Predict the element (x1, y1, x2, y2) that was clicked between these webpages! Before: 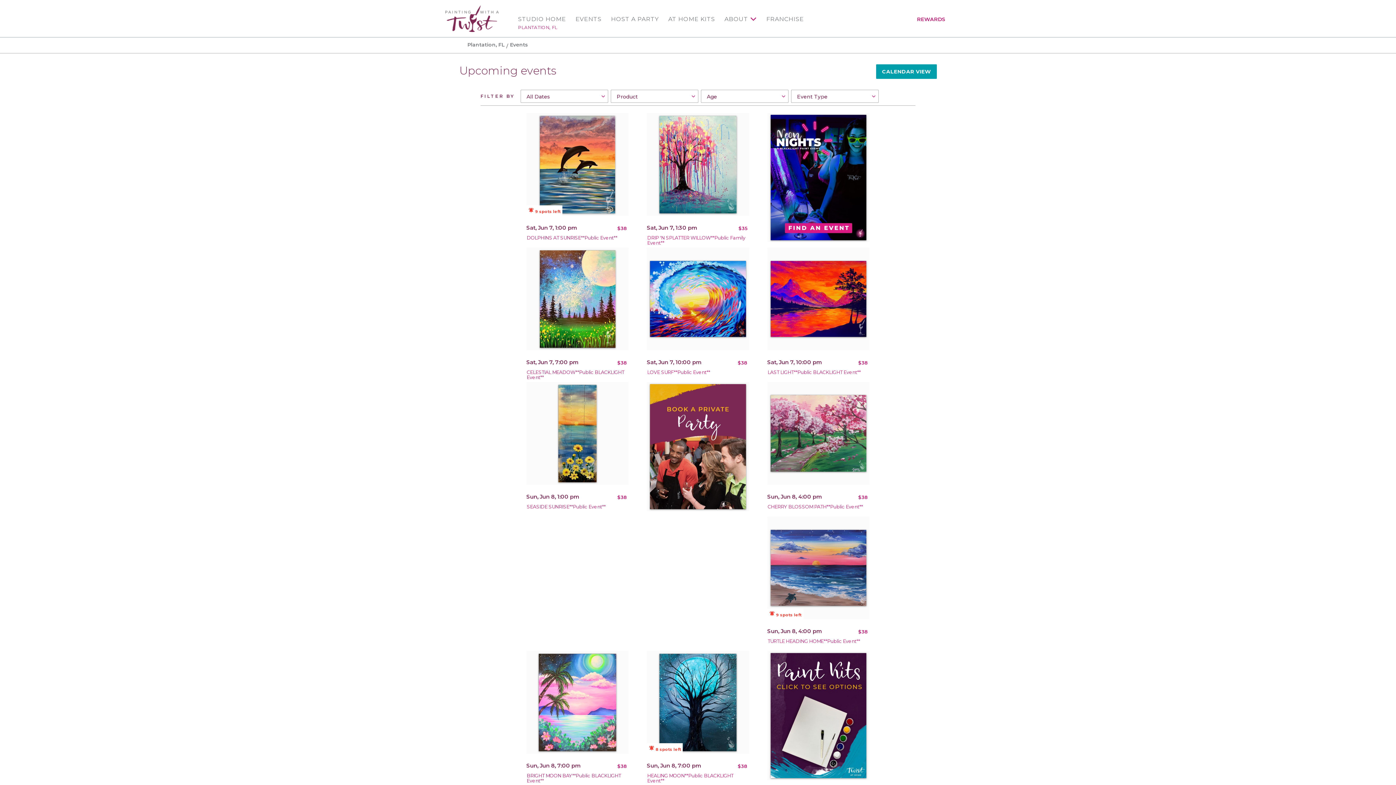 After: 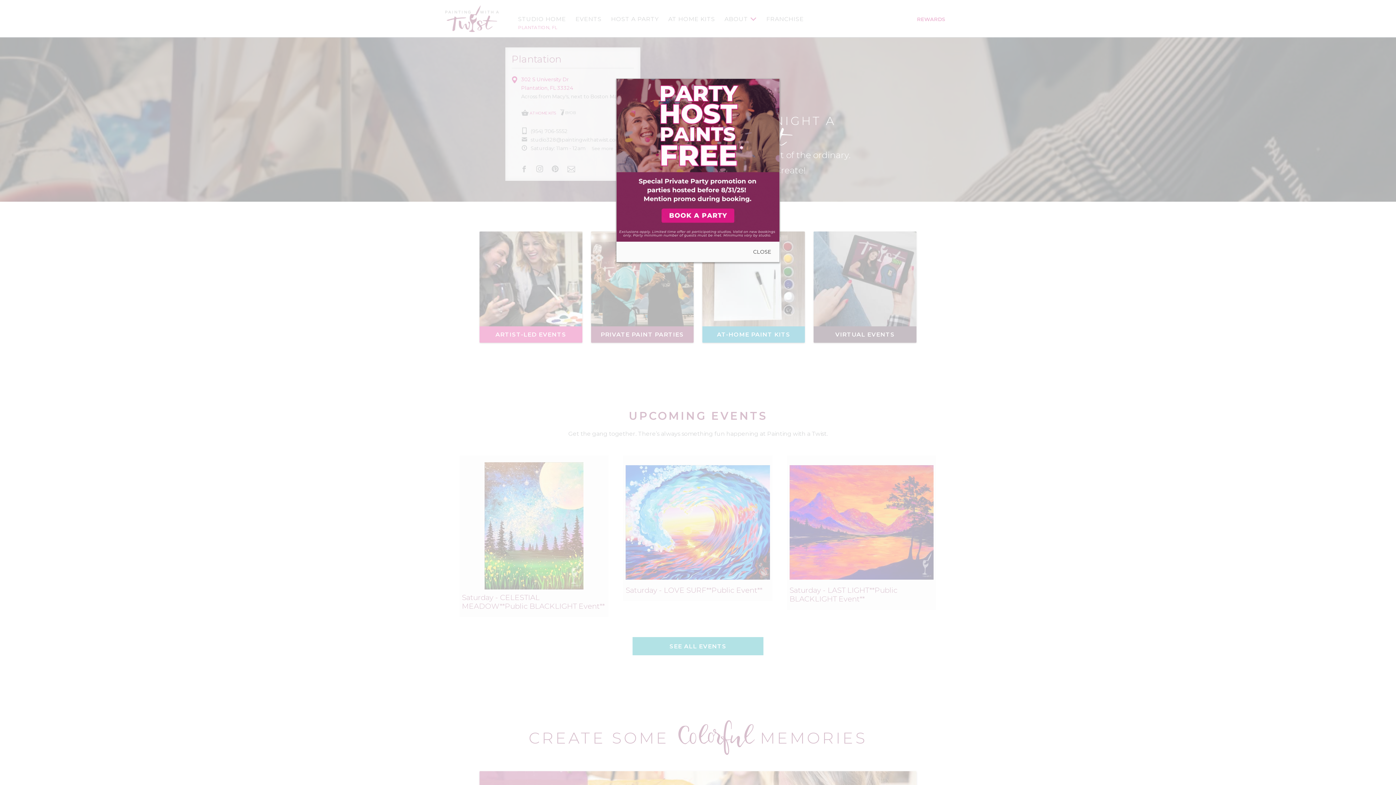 Action: bbox: (518, 16, 566, 22) label: STUDIO HOME